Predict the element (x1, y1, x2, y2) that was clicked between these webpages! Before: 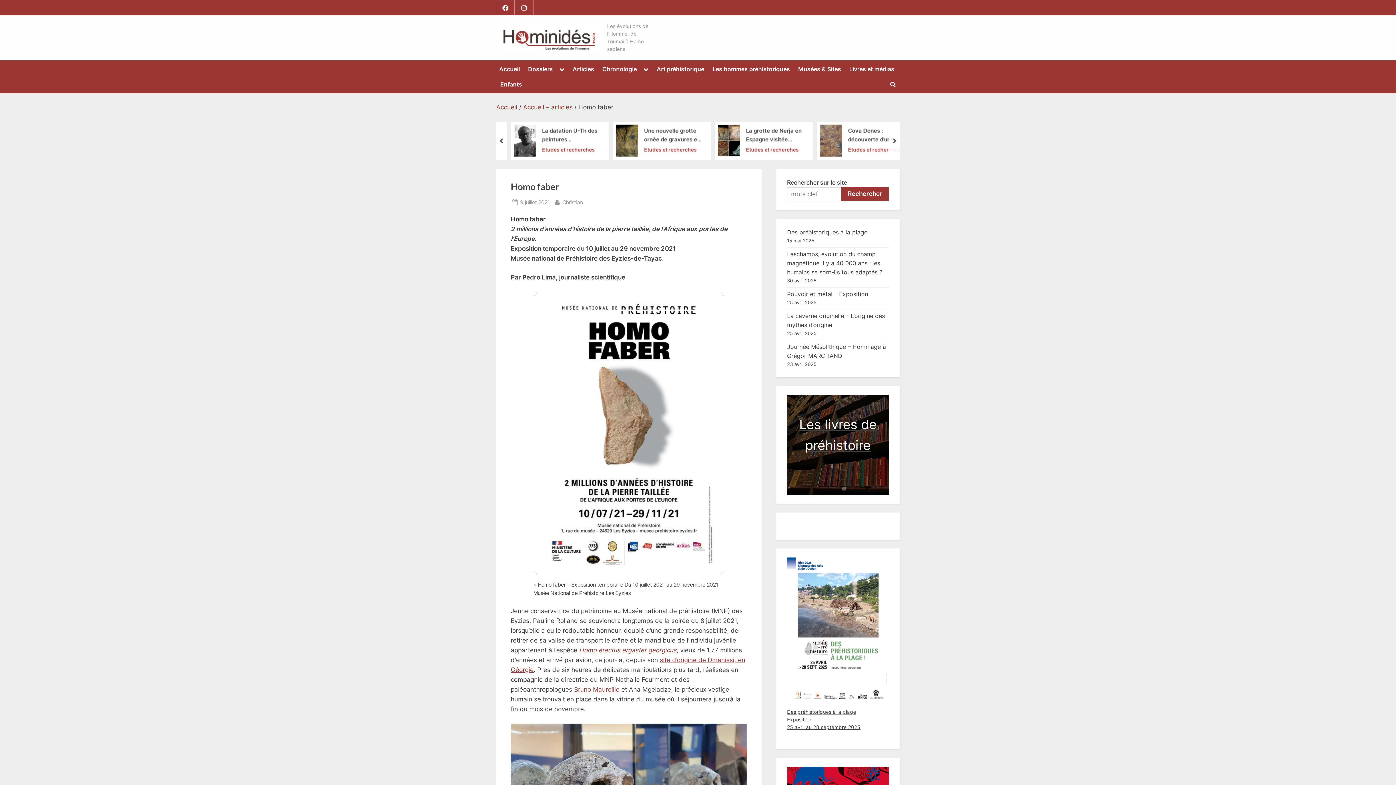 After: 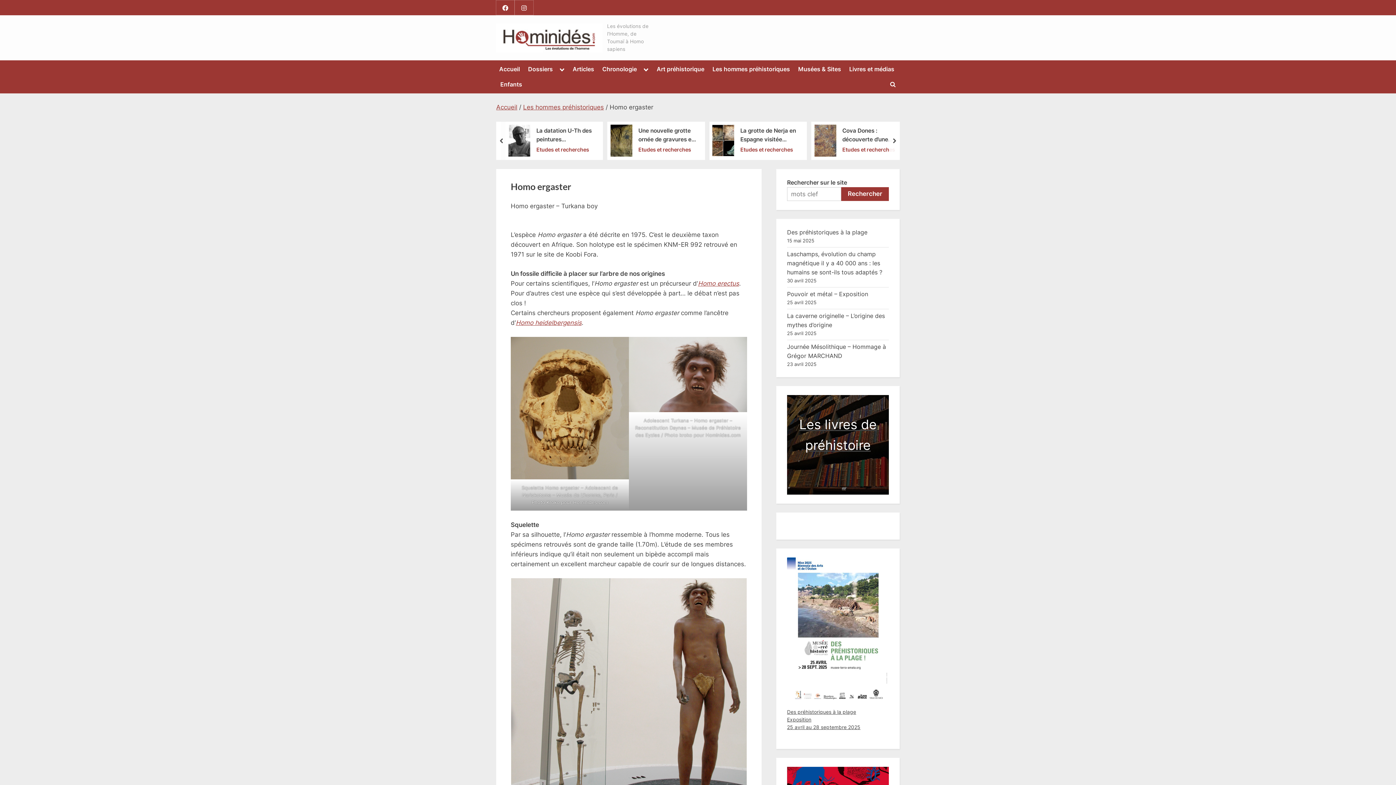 Action: bbox: (622, 647, 646, 654) label: ergaster